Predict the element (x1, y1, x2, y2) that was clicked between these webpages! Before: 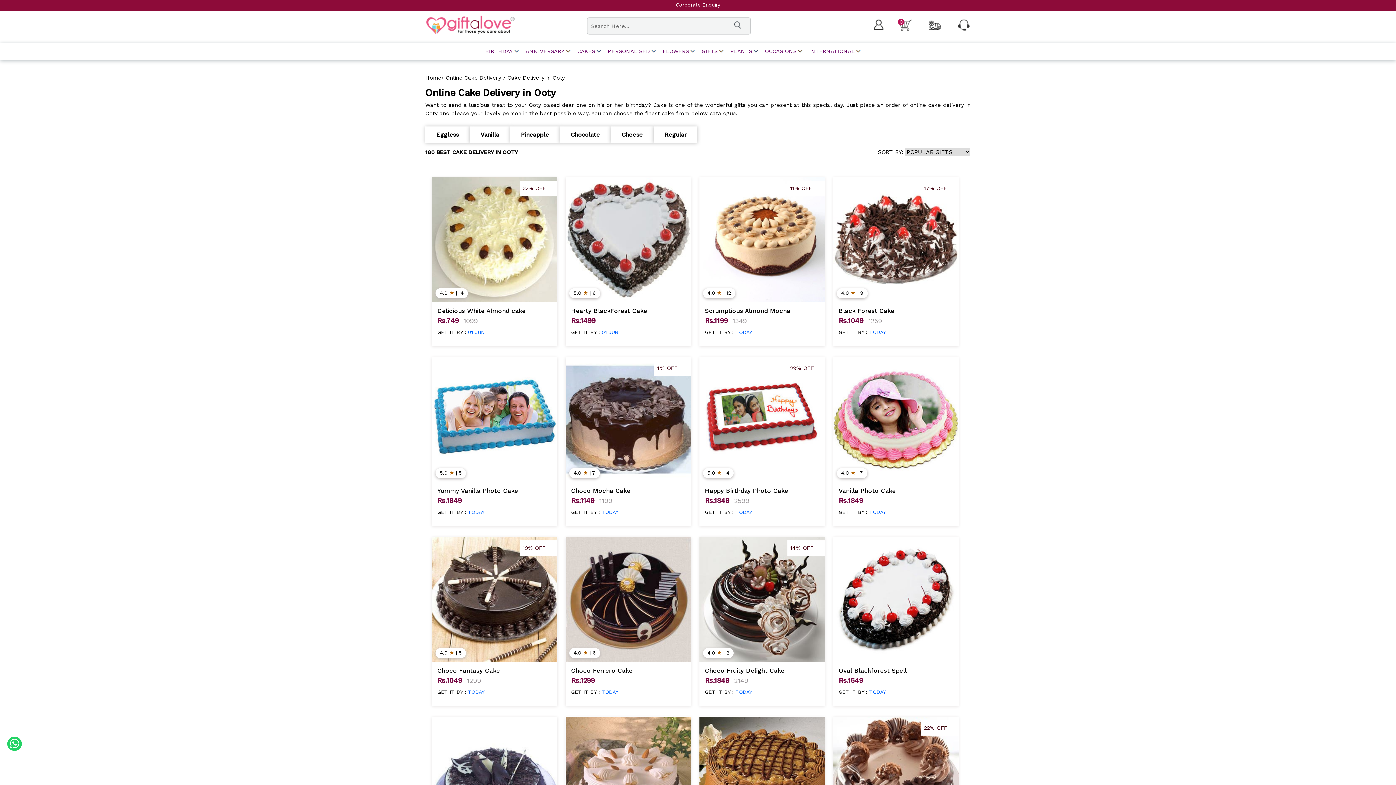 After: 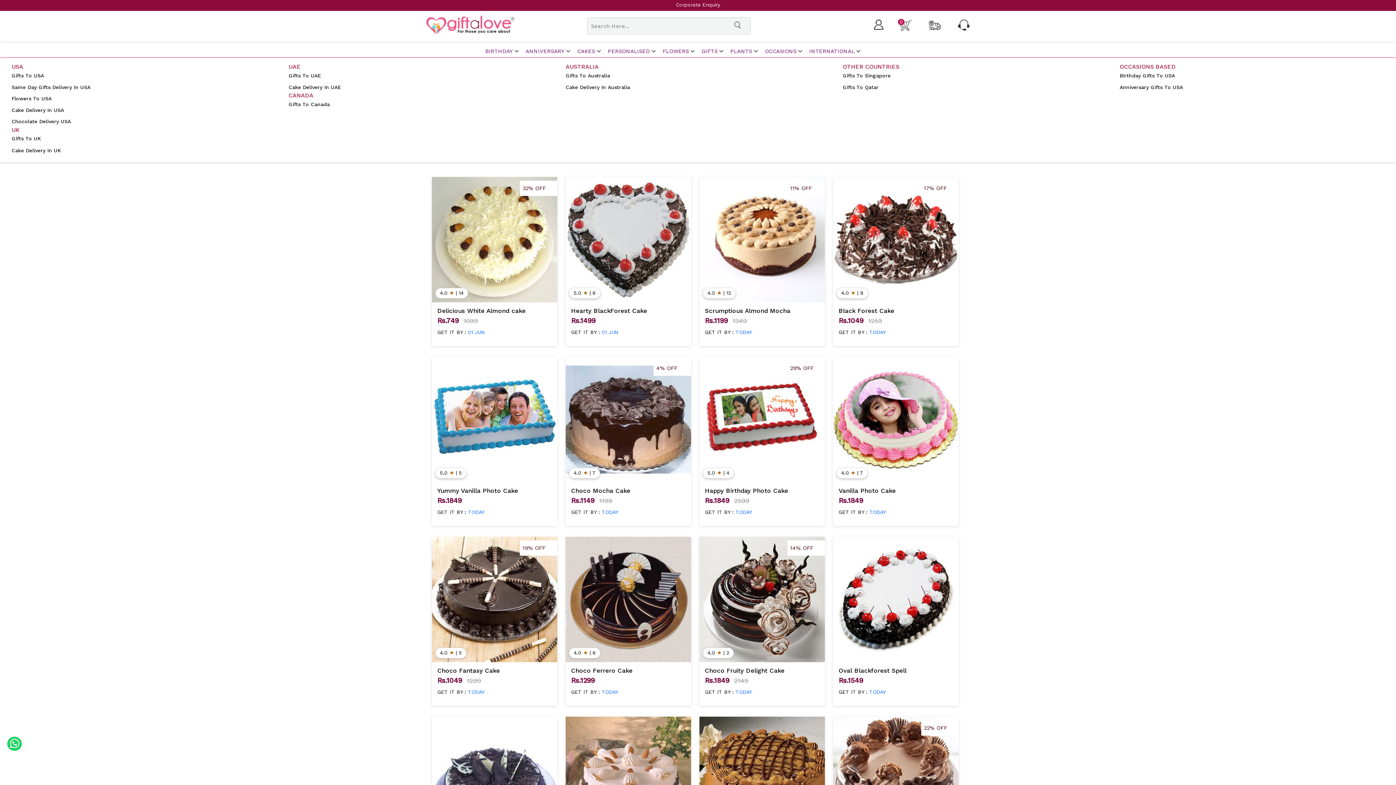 Action: label: INTERNATIONAL bbox: (809, 48, 854, 54)